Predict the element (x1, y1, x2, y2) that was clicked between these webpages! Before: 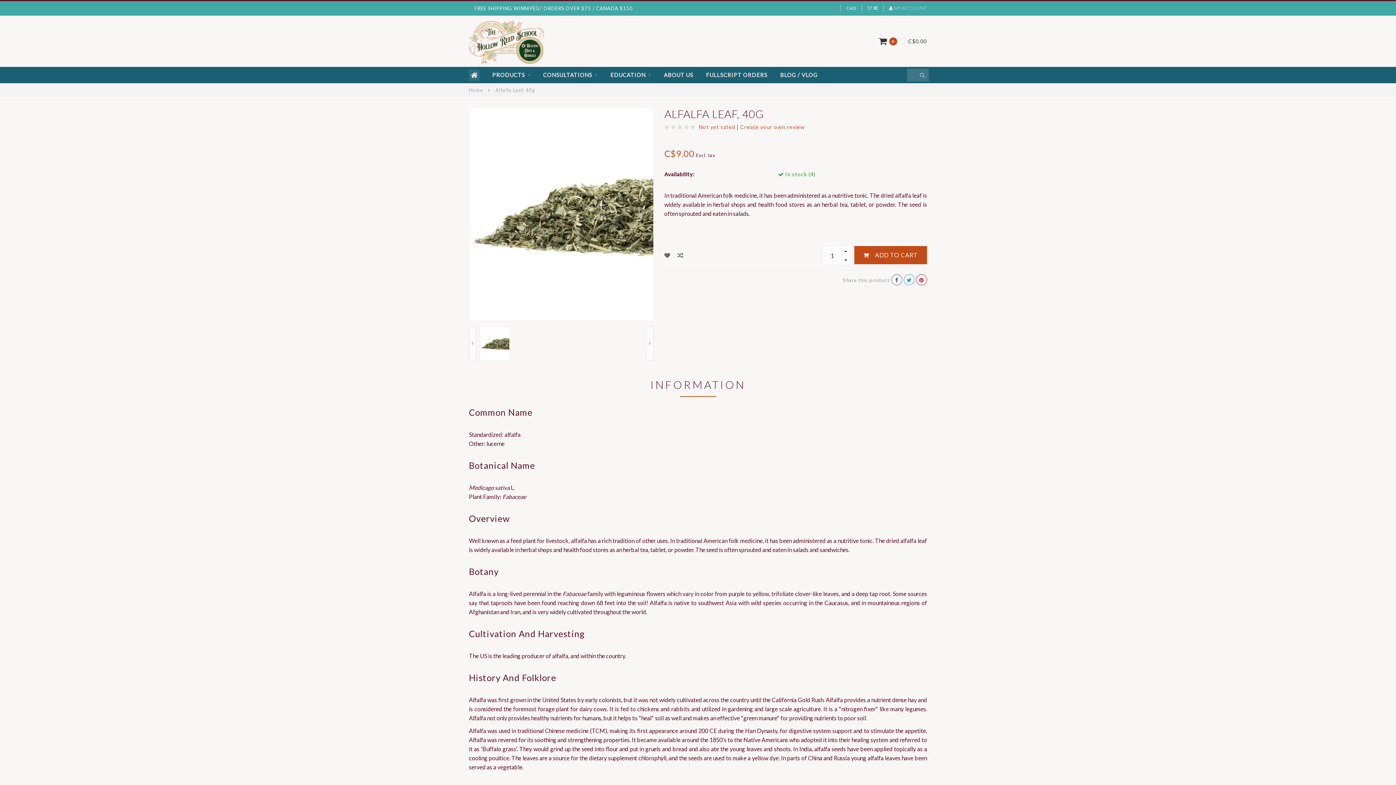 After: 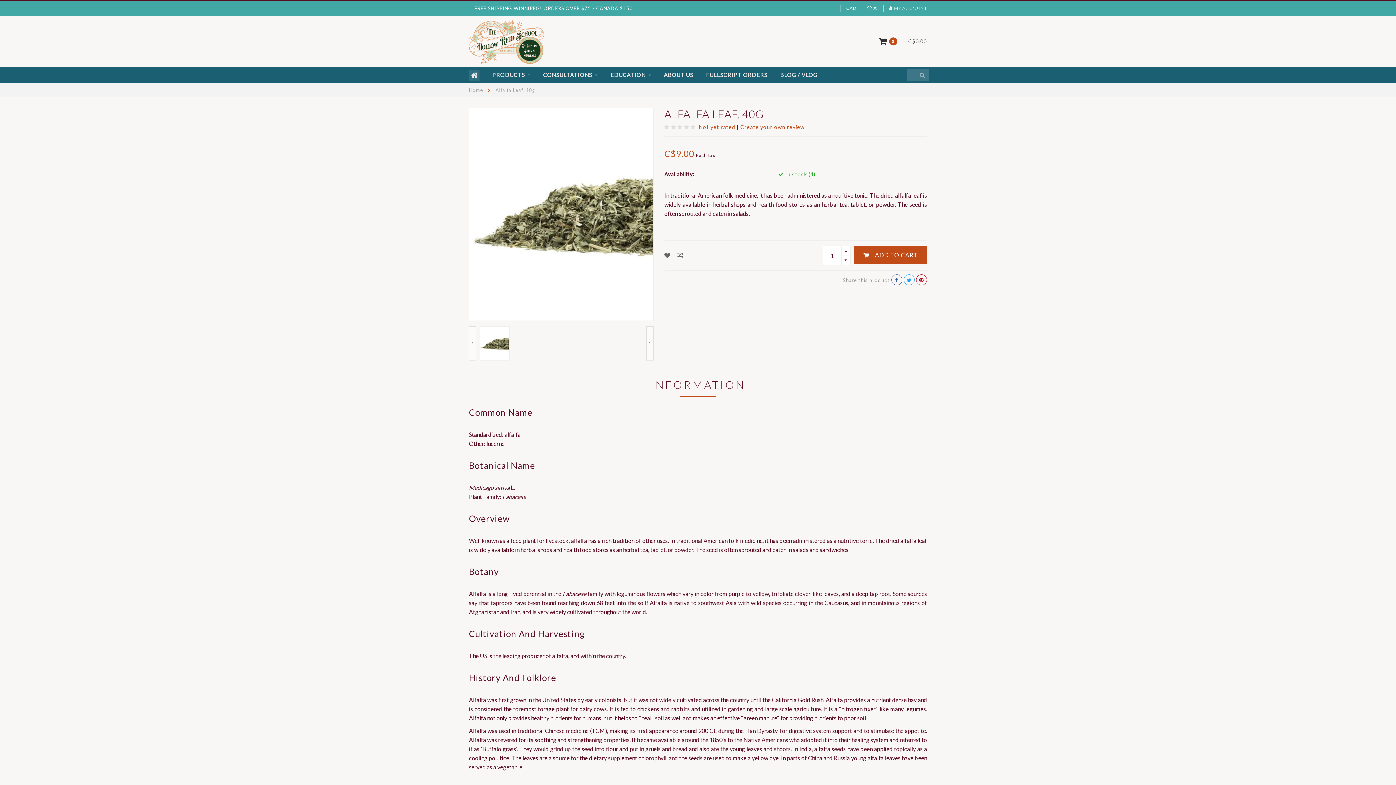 Action: bbox: (891, 274, 902, 285)